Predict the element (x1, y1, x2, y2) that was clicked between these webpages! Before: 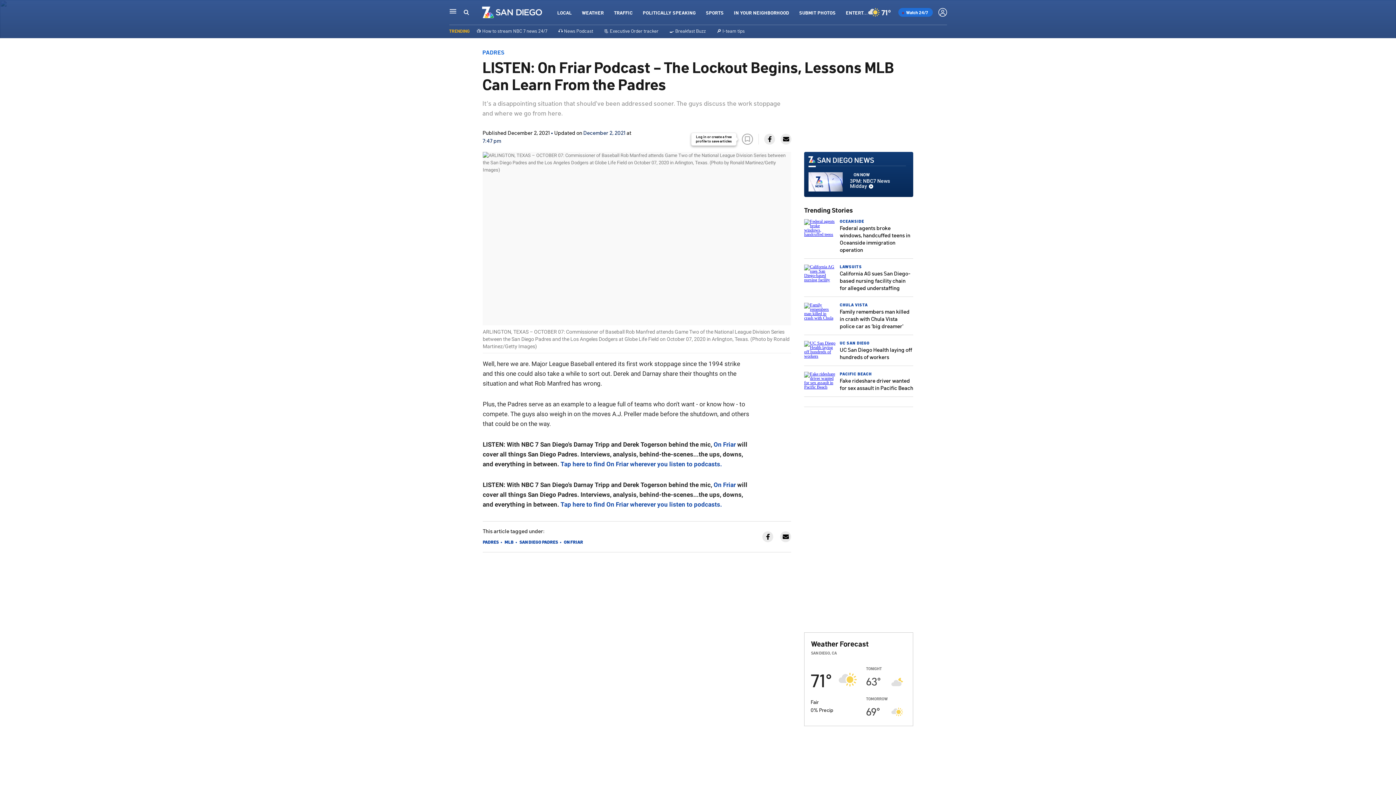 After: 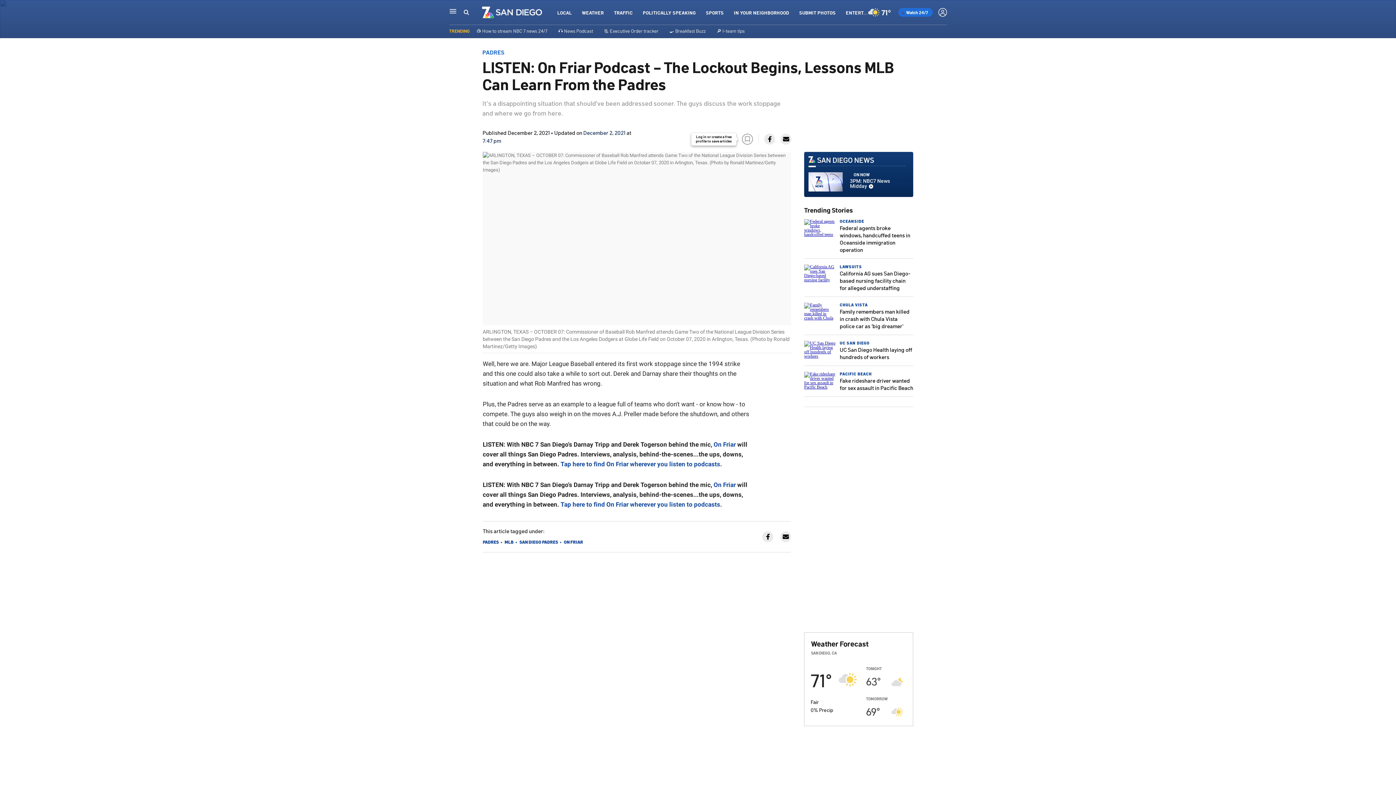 Action: bbox: (764, 133, 775, 144)